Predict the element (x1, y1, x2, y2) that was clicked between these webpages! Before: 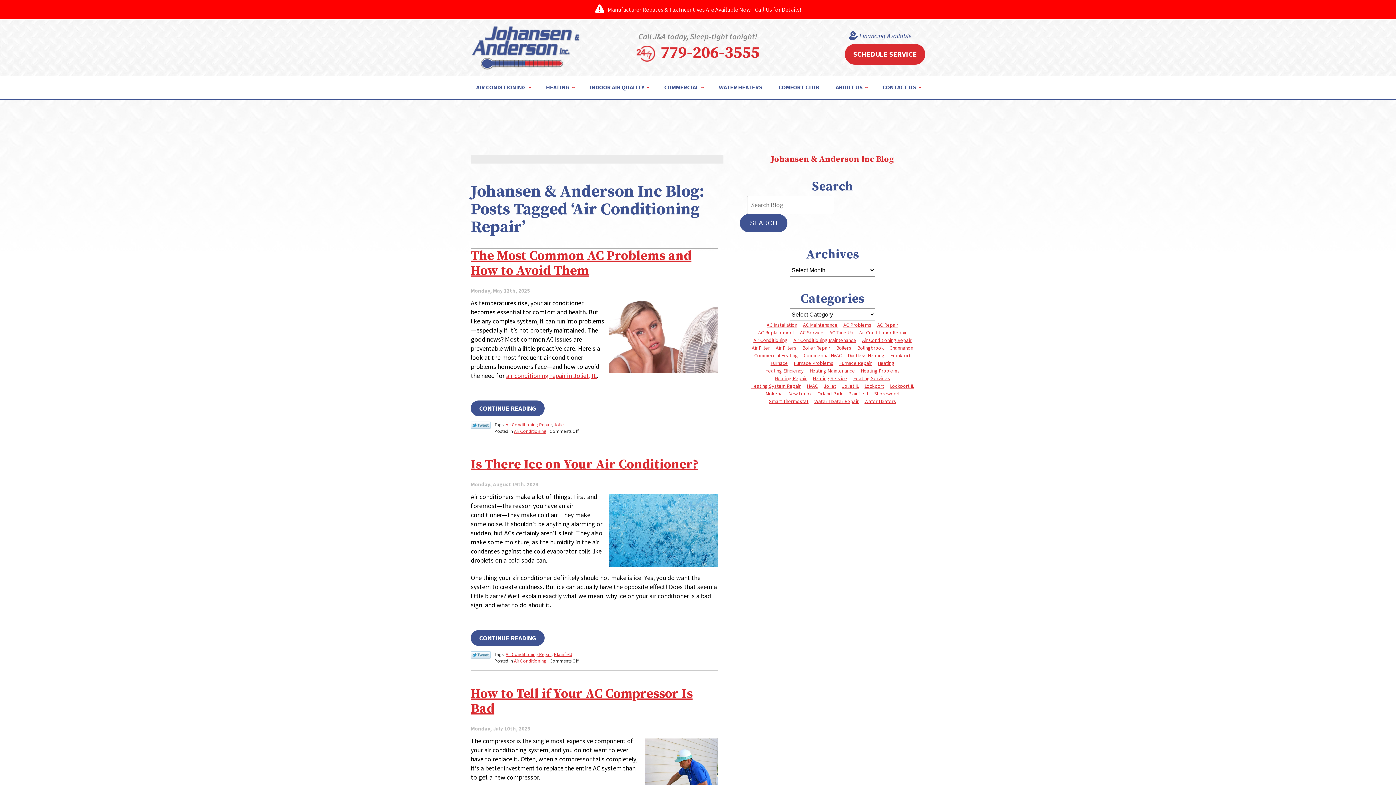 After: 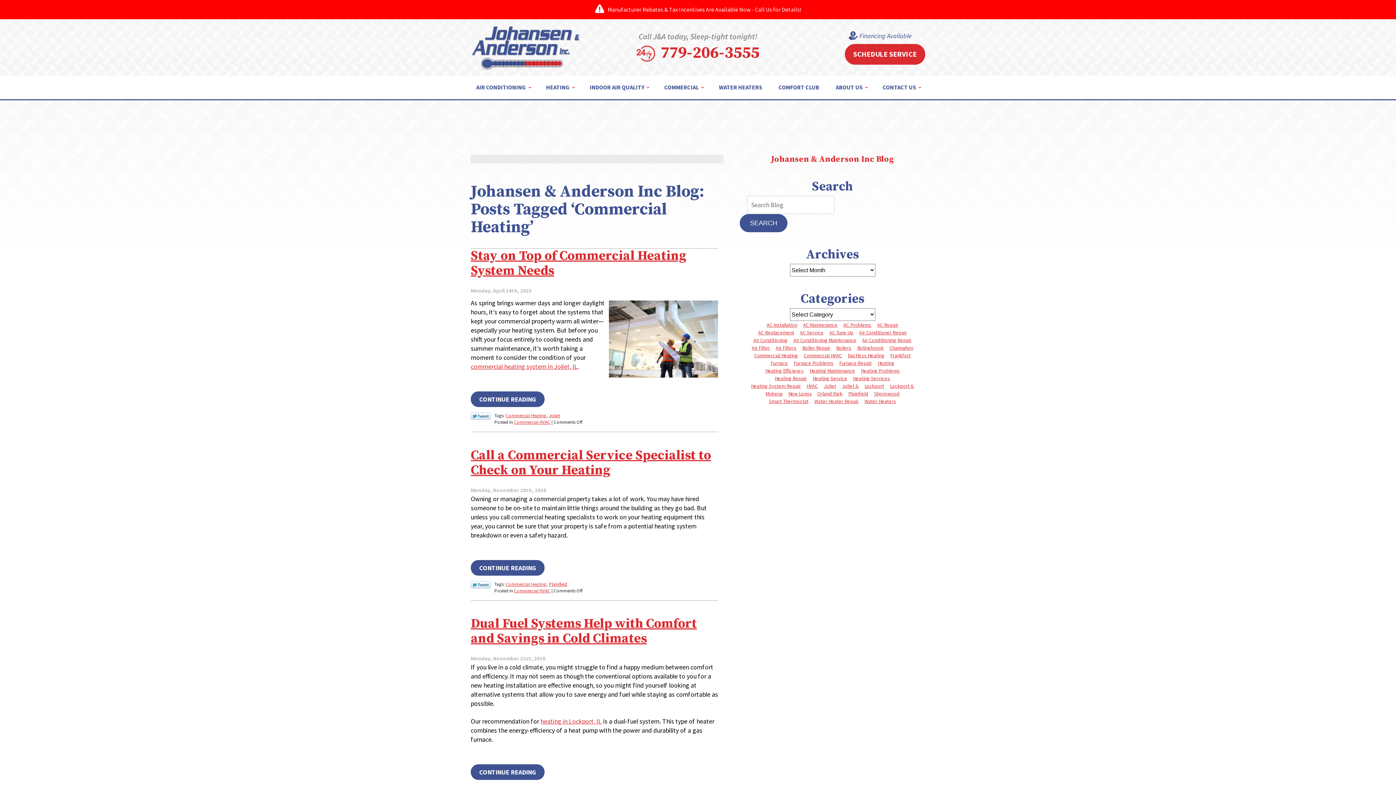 Action: bbox: (752, 352, 800, 359) label: Commercial Heating (5 items)